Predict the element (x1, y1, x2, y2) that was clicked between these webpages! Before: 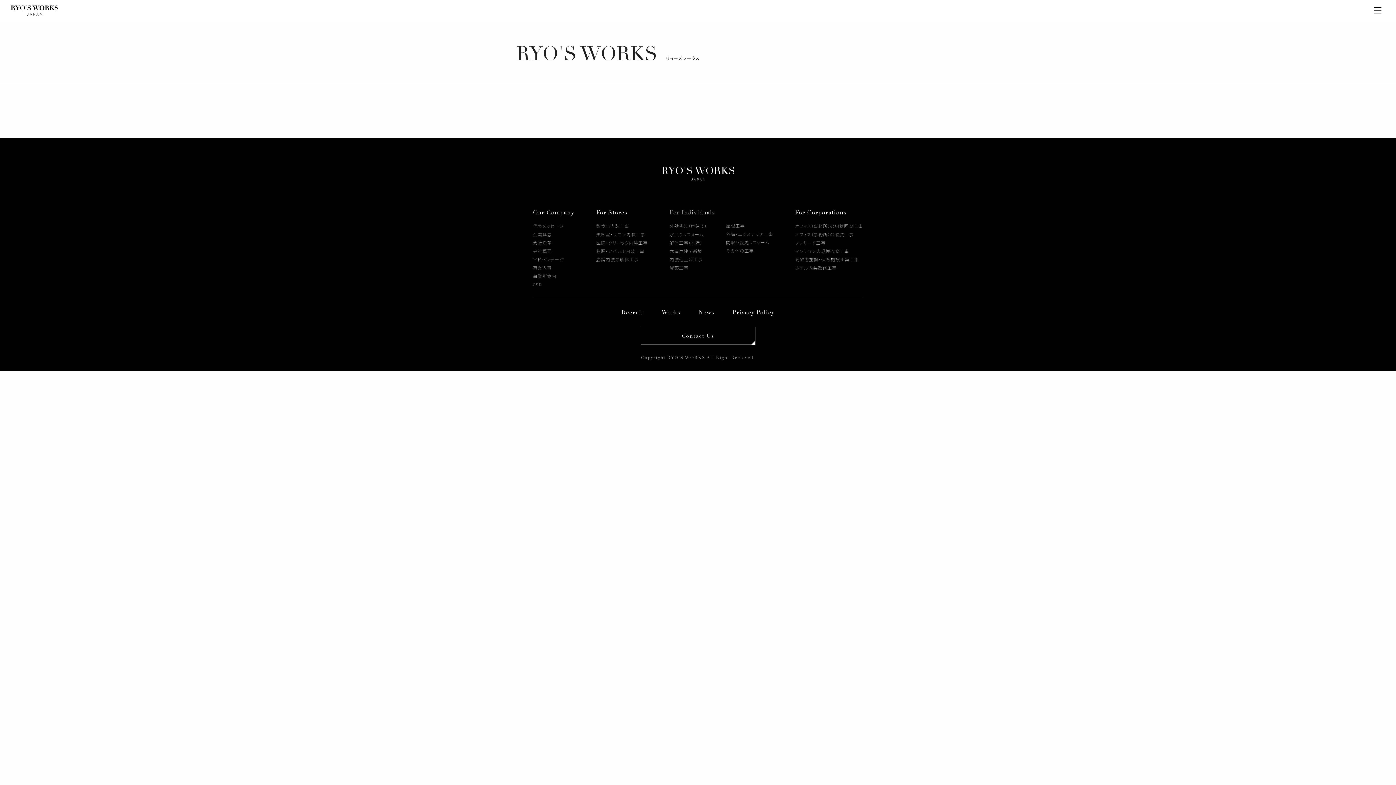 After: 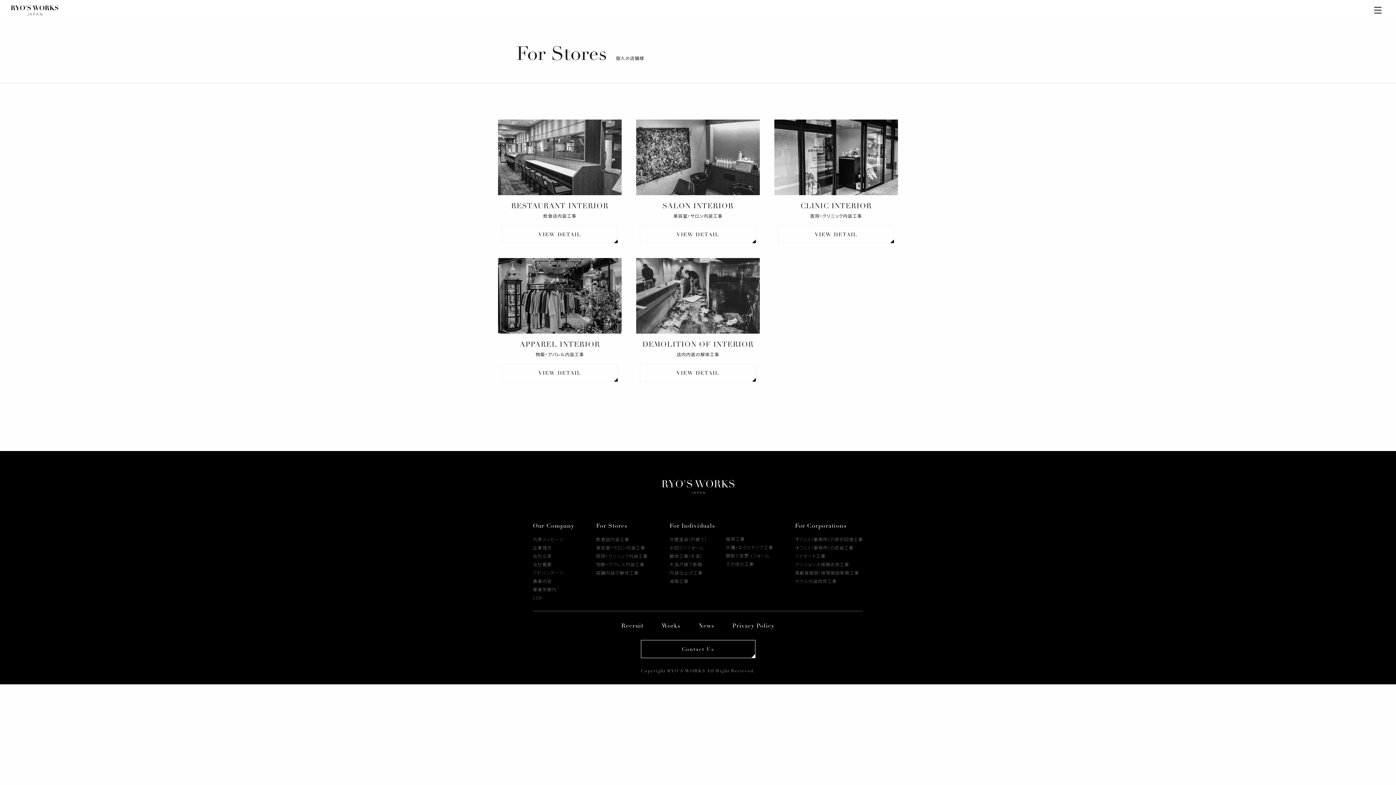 Action: bbox: (596, 210, 648, 215) label: For Stores